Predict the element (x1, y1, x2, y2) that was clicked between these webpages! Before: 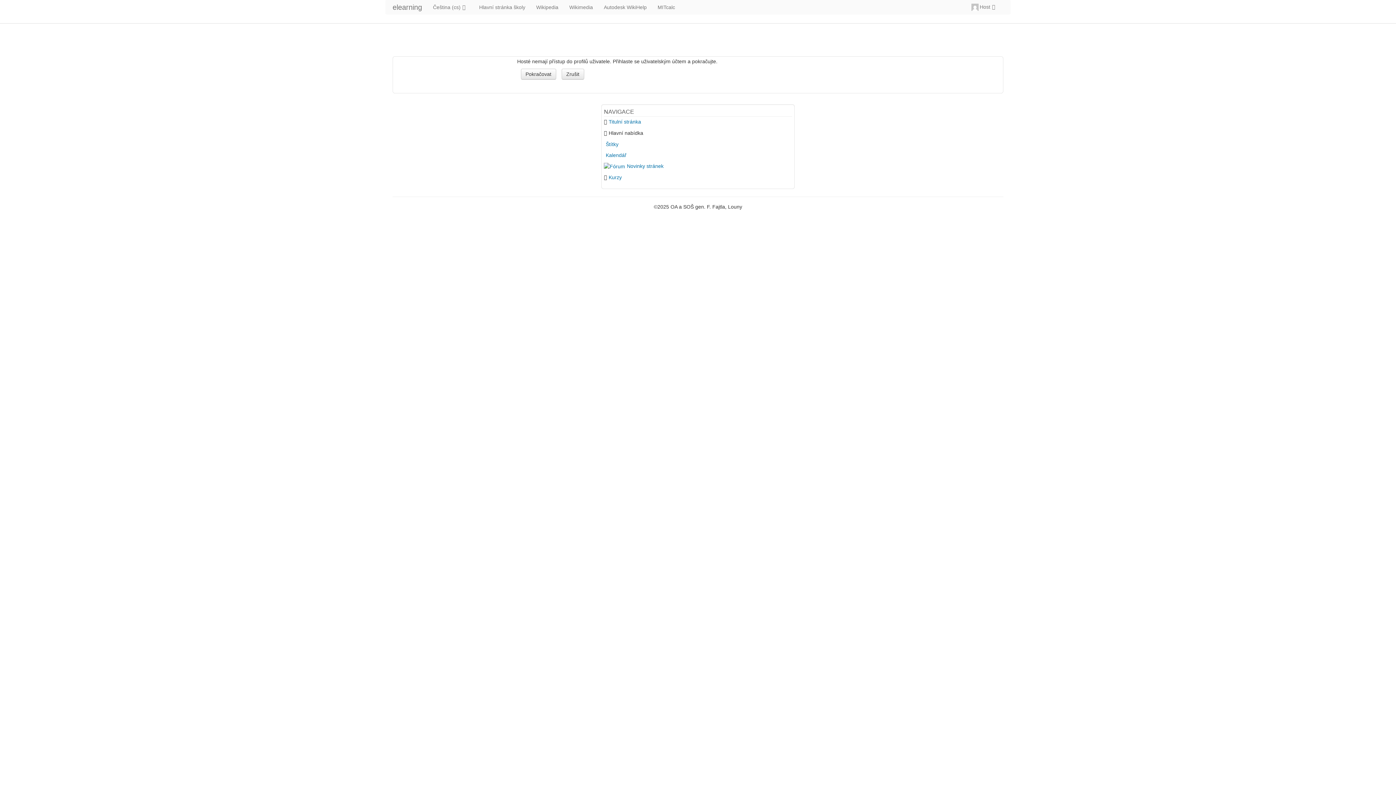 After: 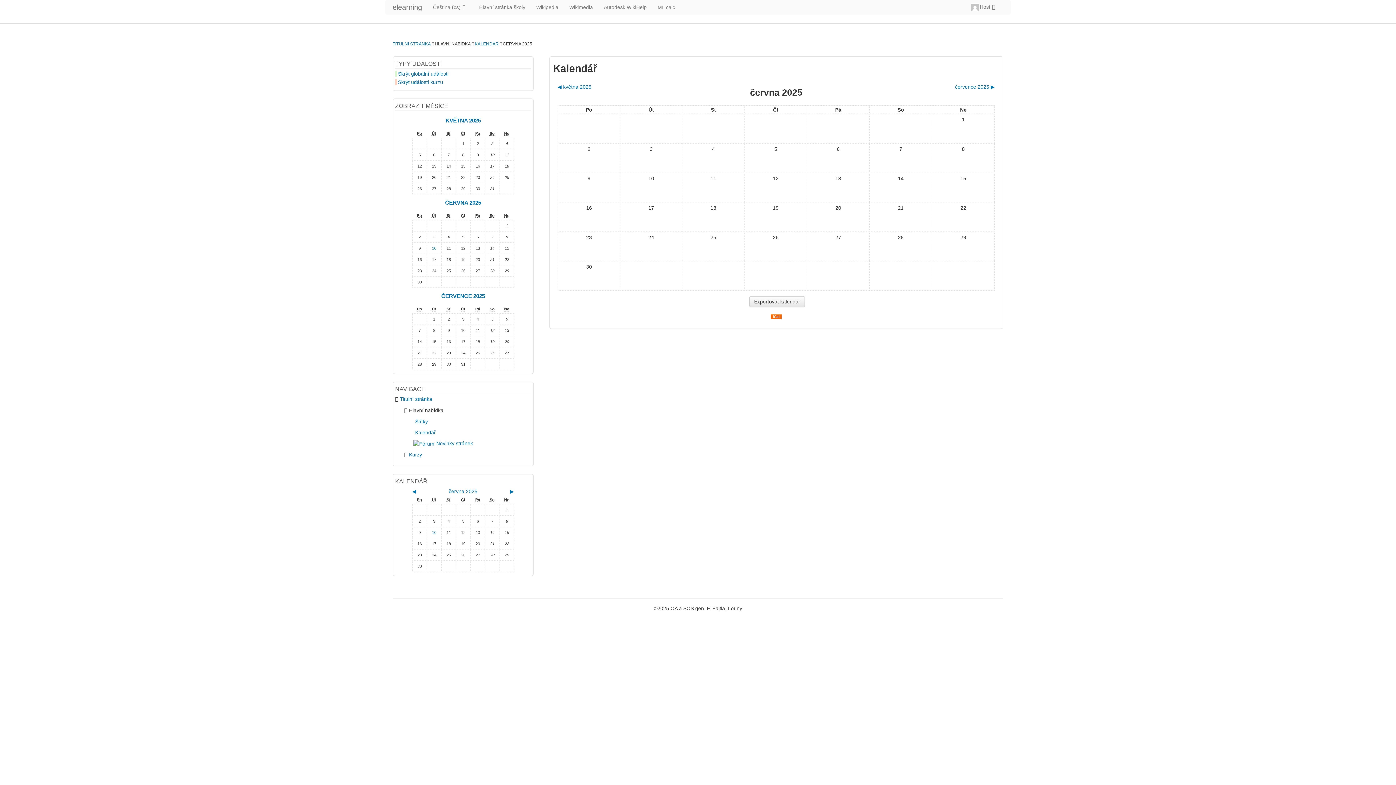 Action: label: Kalendář bbox: (604, 152, 626, 158)